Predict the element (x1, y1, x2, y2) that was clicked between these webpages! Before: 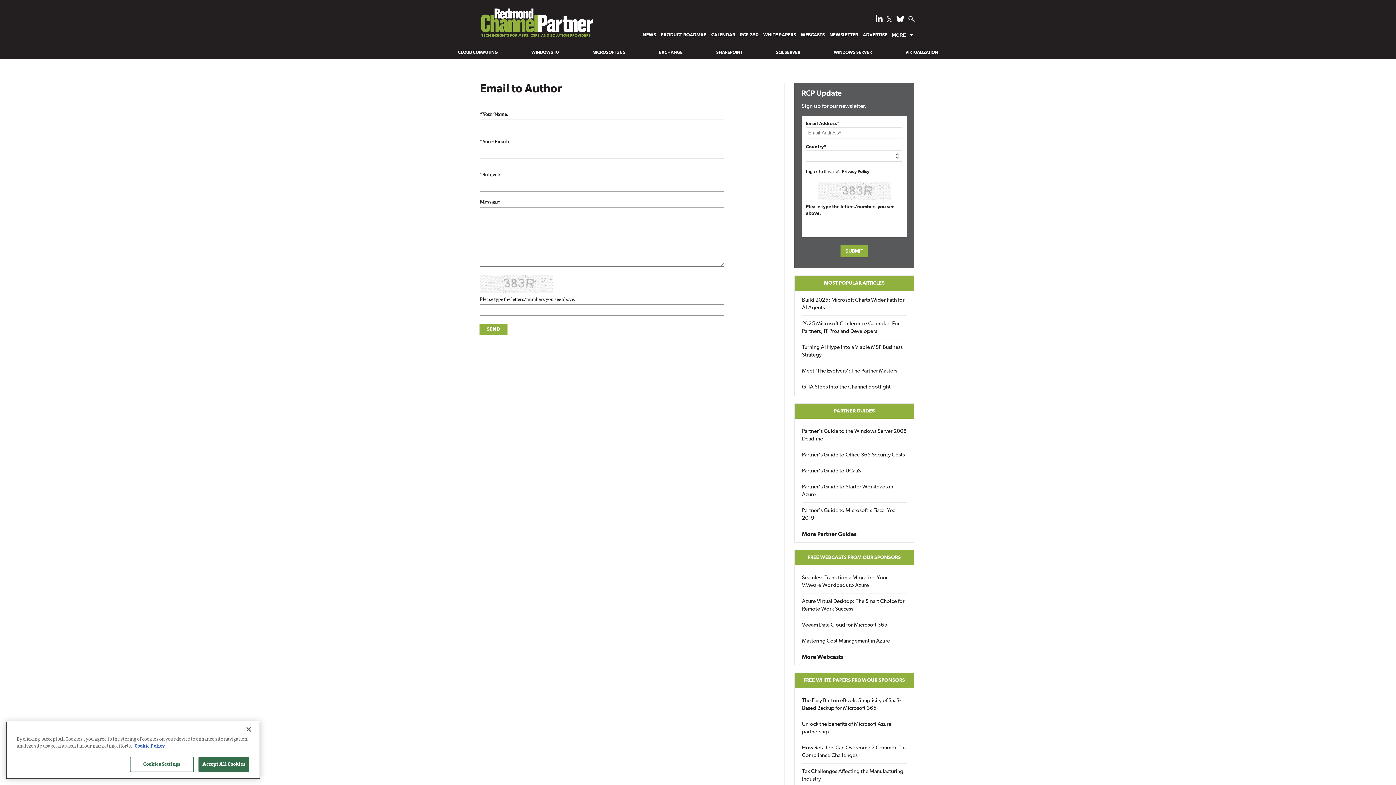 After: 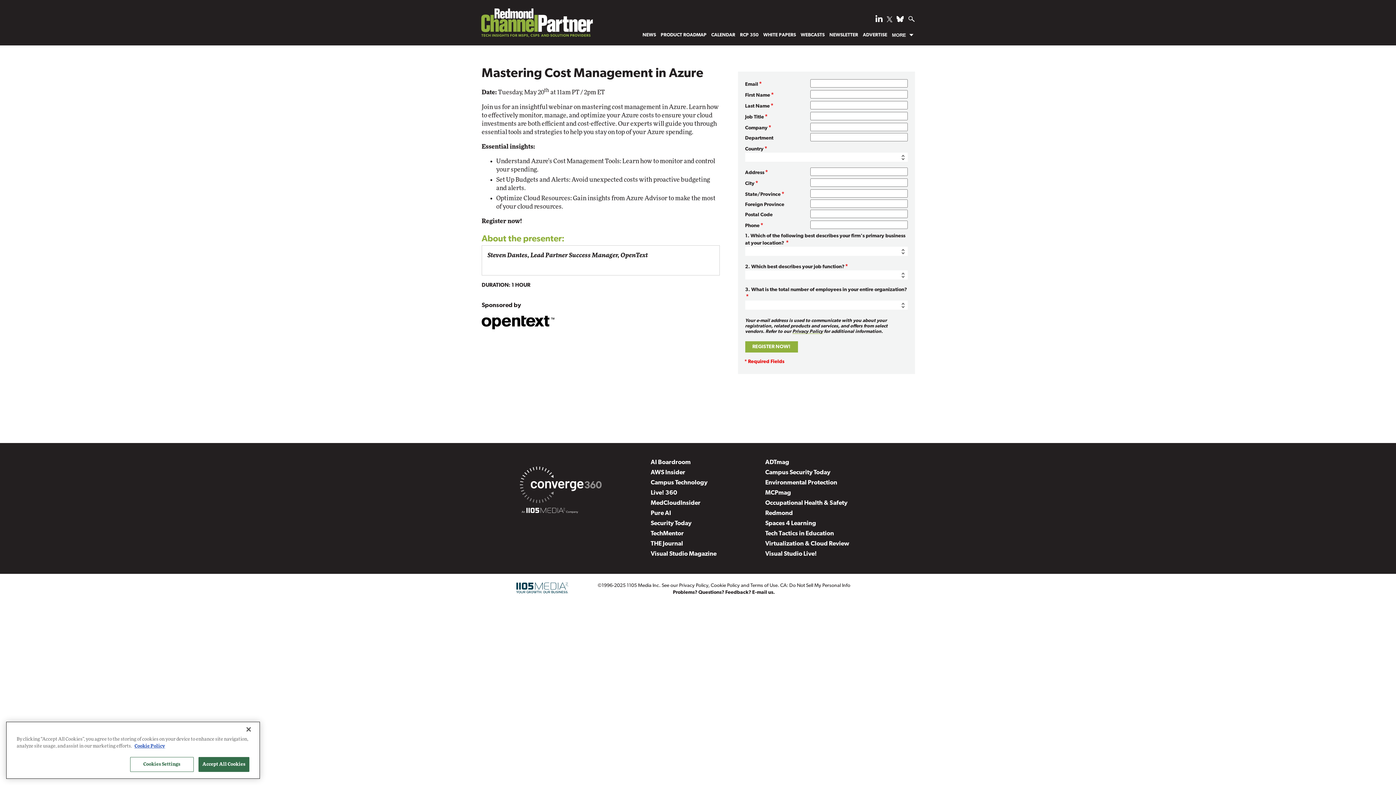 Action: label: Mastering Cost Management in Azure bbox: (802, 637, 906, 645)